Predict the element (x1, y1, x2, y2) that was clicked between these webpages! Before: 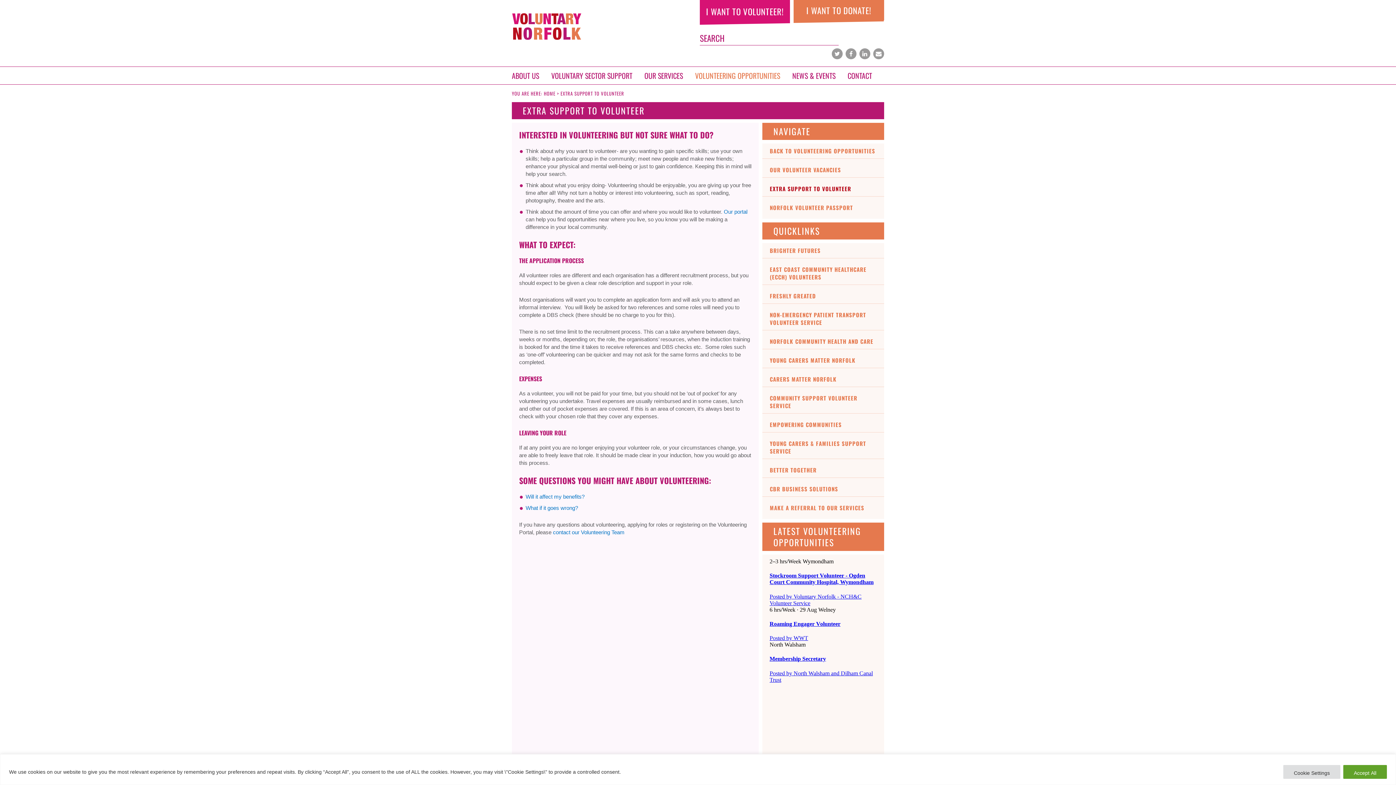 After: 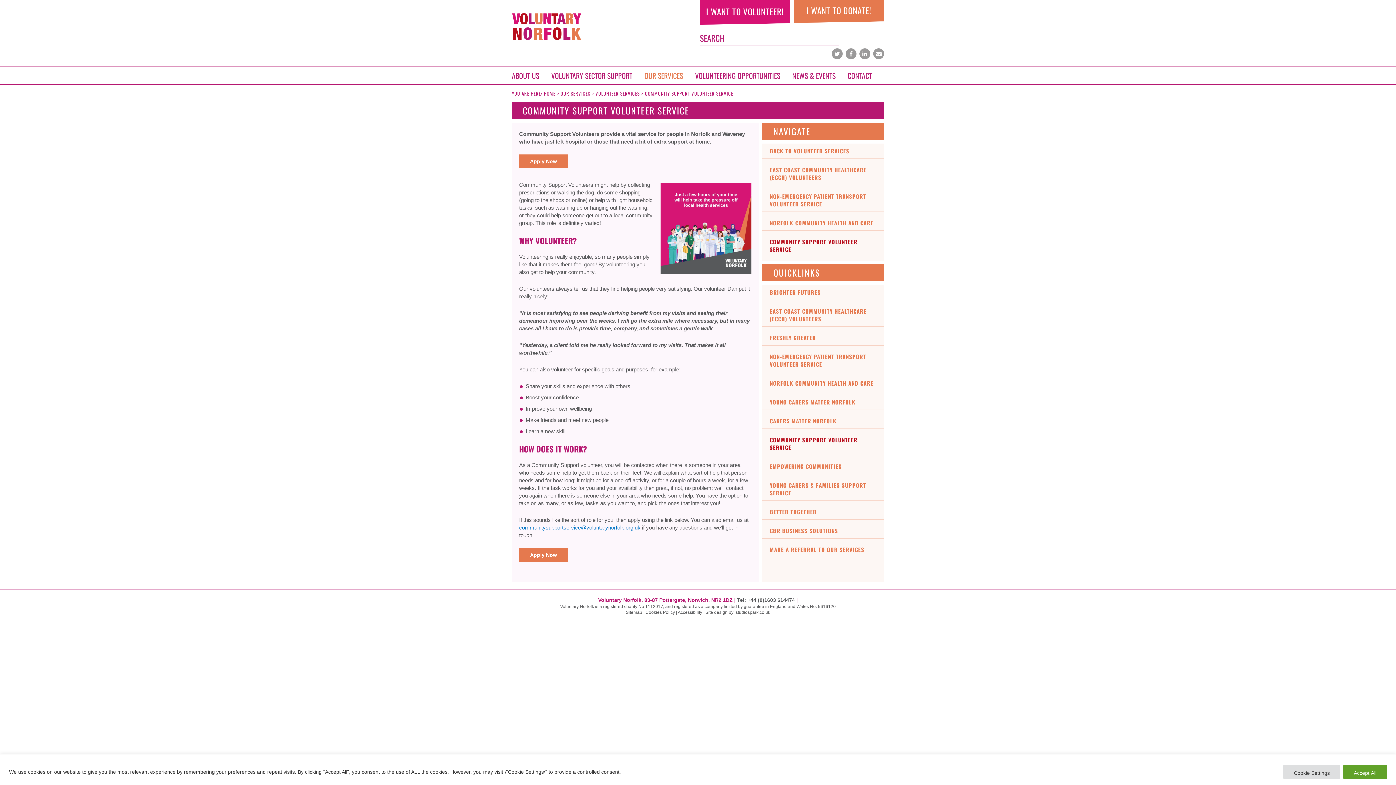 Action: bbox: (769, 394, 877, 409) label: COMMUNITY SUPPORT VOLUNTEER SERVICE